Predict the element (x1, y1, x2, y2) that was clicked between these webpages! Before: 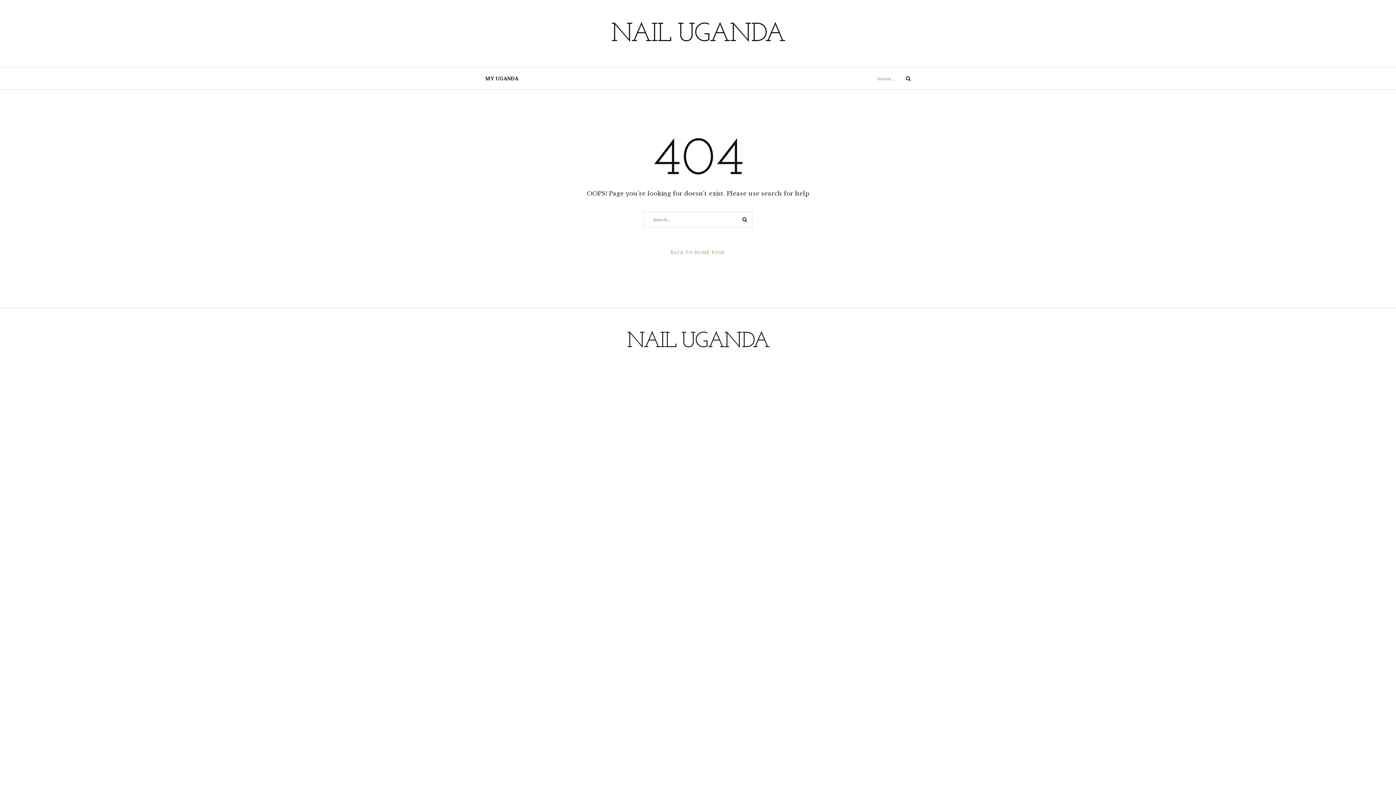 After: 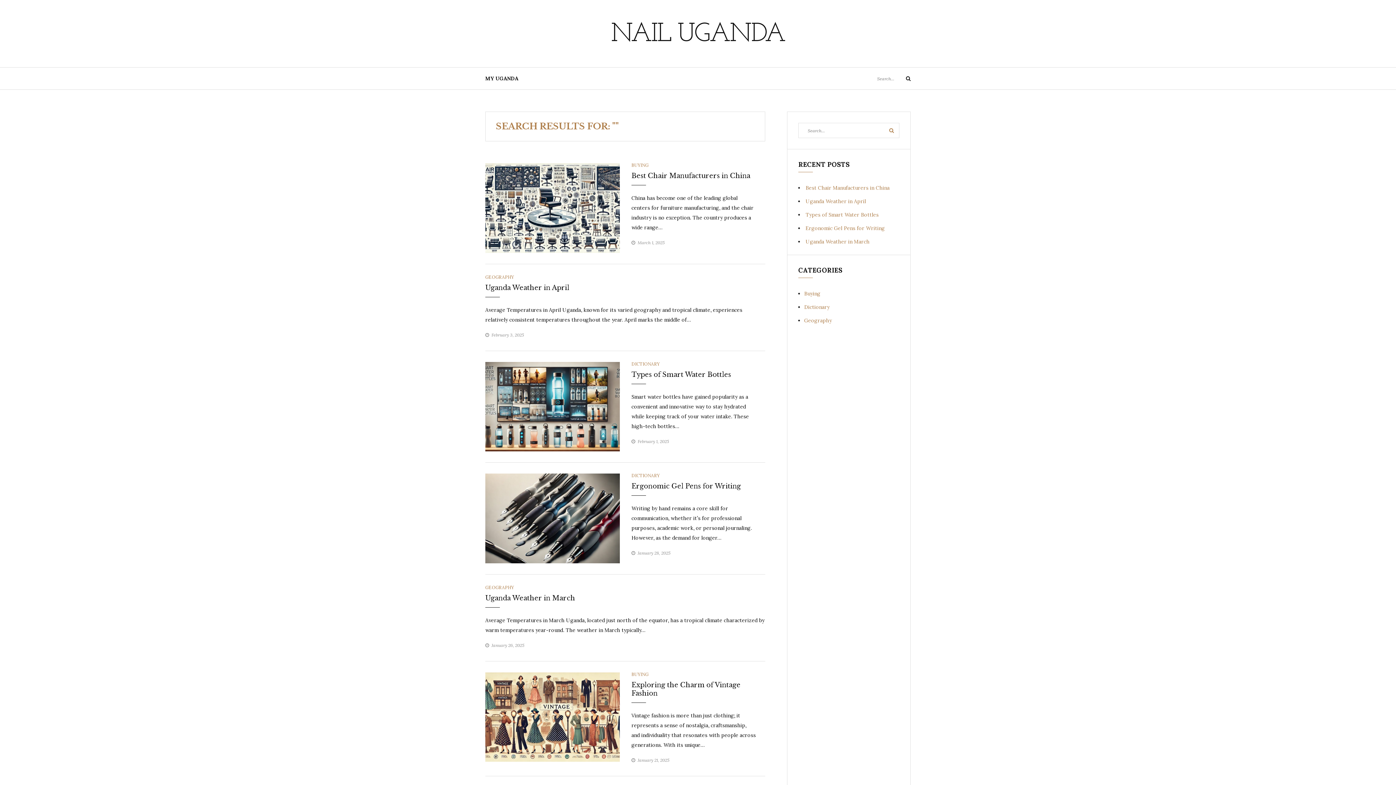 Action: label: Search bbox: (736, 211, 752, 227)